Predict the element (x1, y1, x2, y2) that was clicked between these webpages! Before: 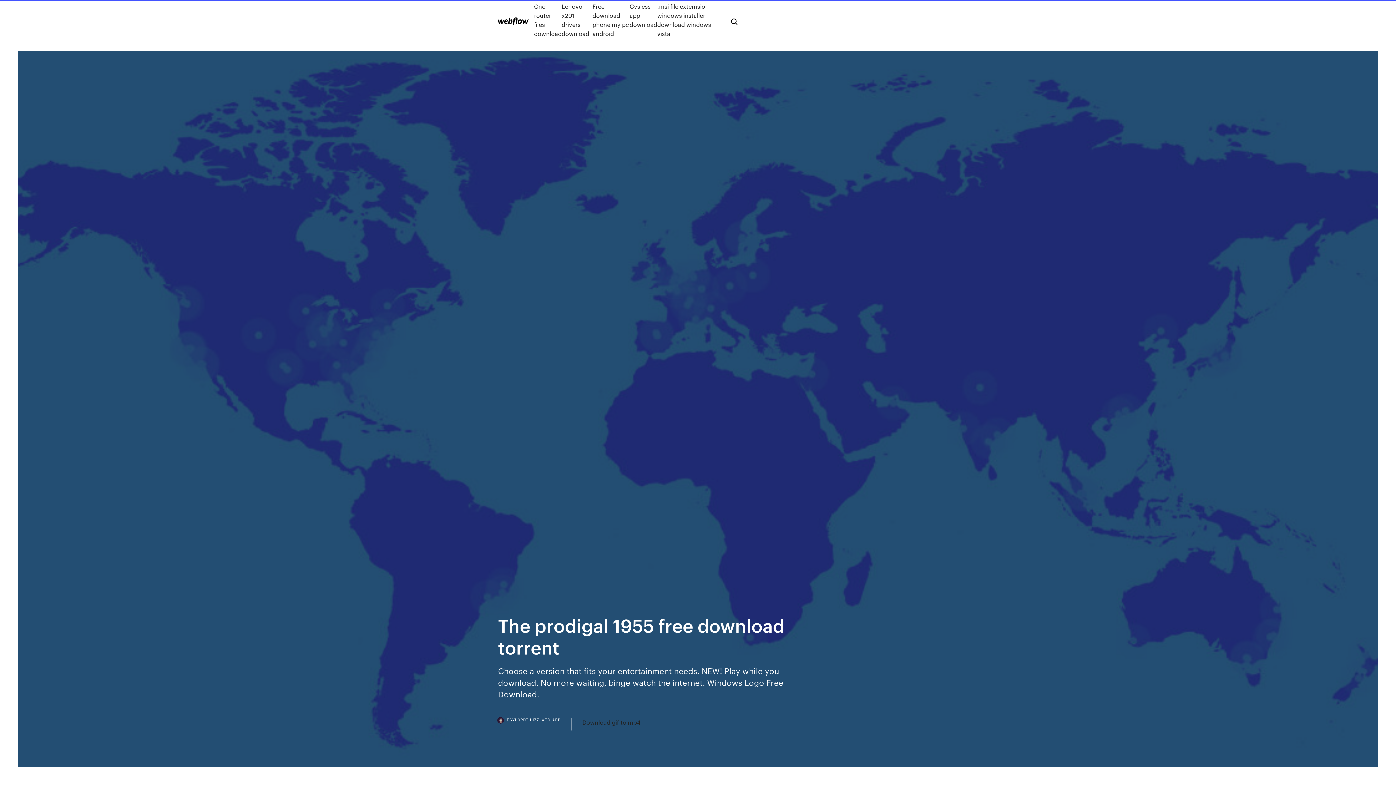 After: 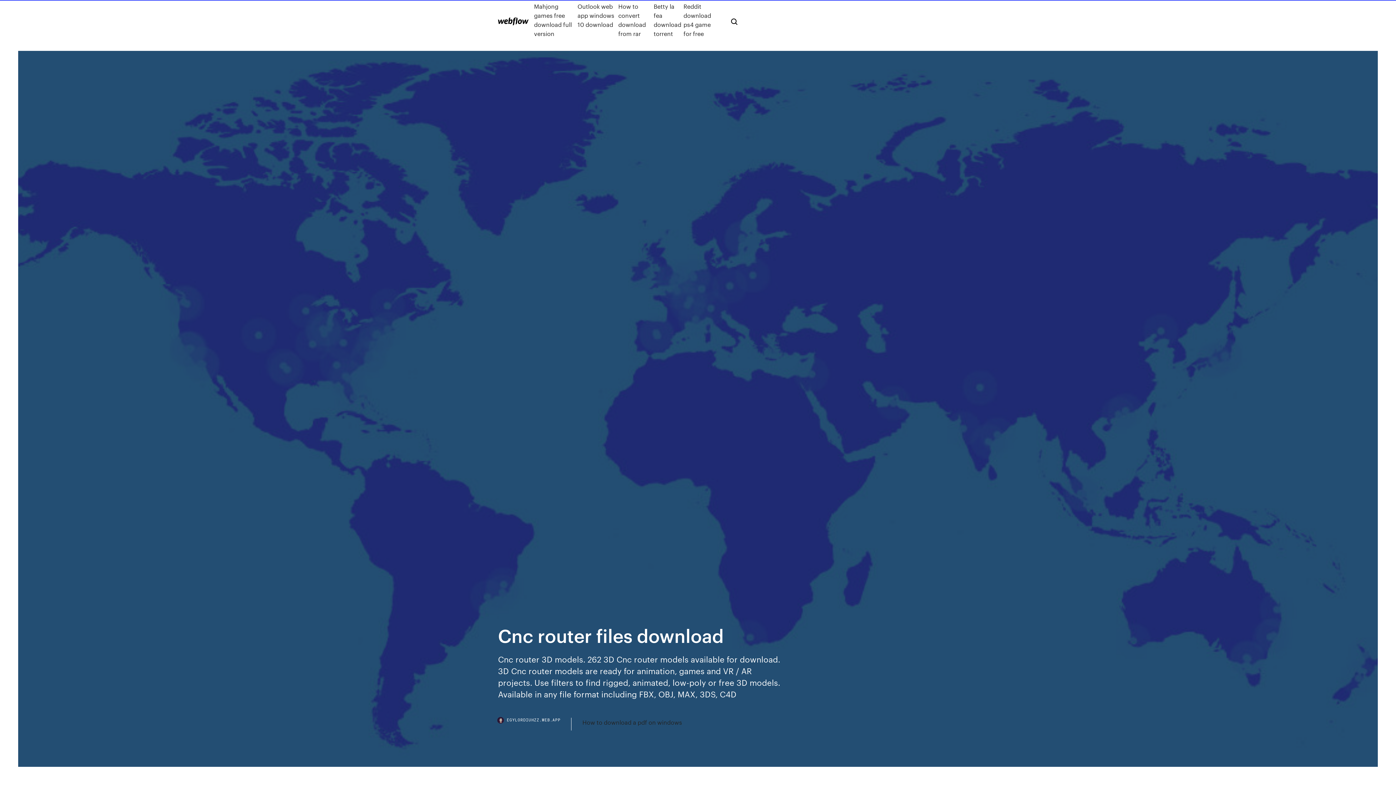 Action: bbox: (534, 1, 561, 38) label: Cnc router files download